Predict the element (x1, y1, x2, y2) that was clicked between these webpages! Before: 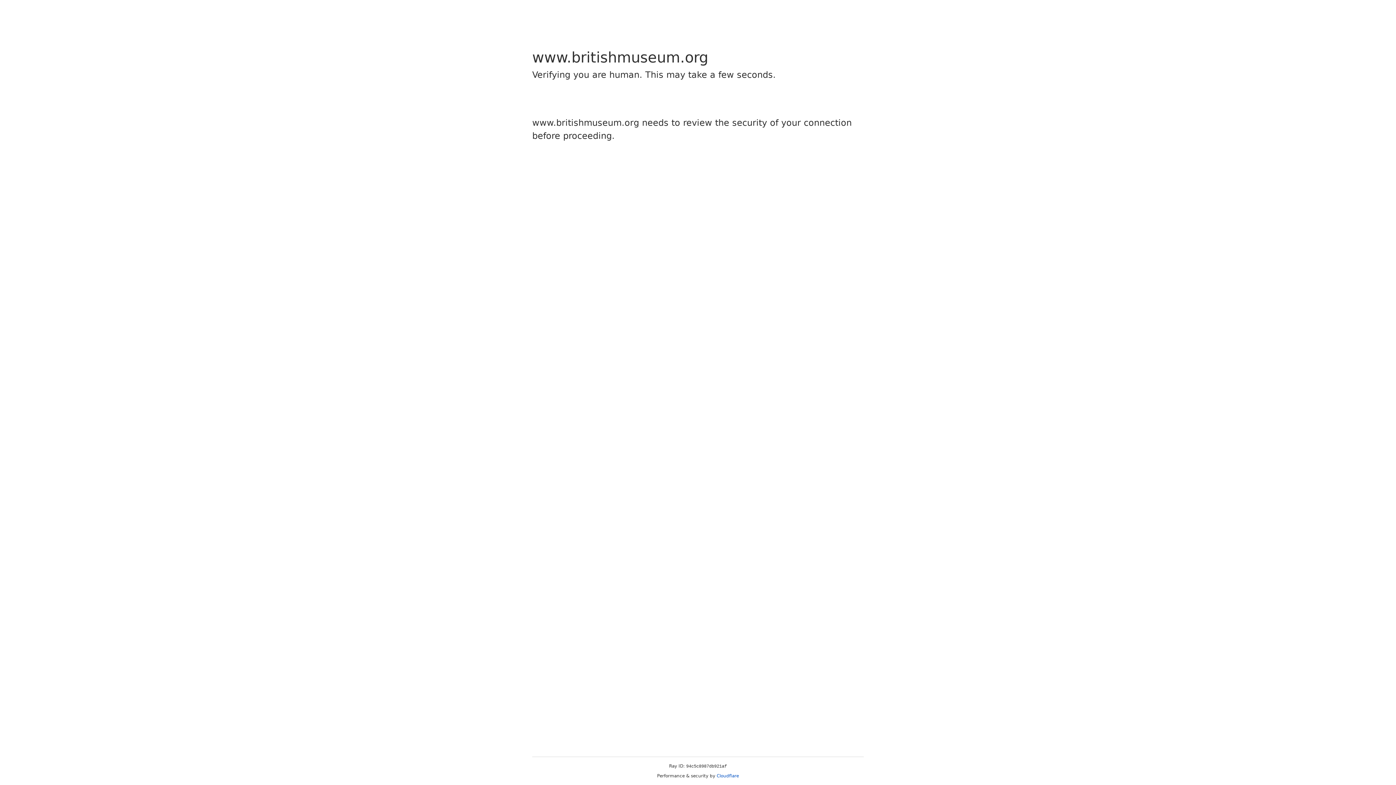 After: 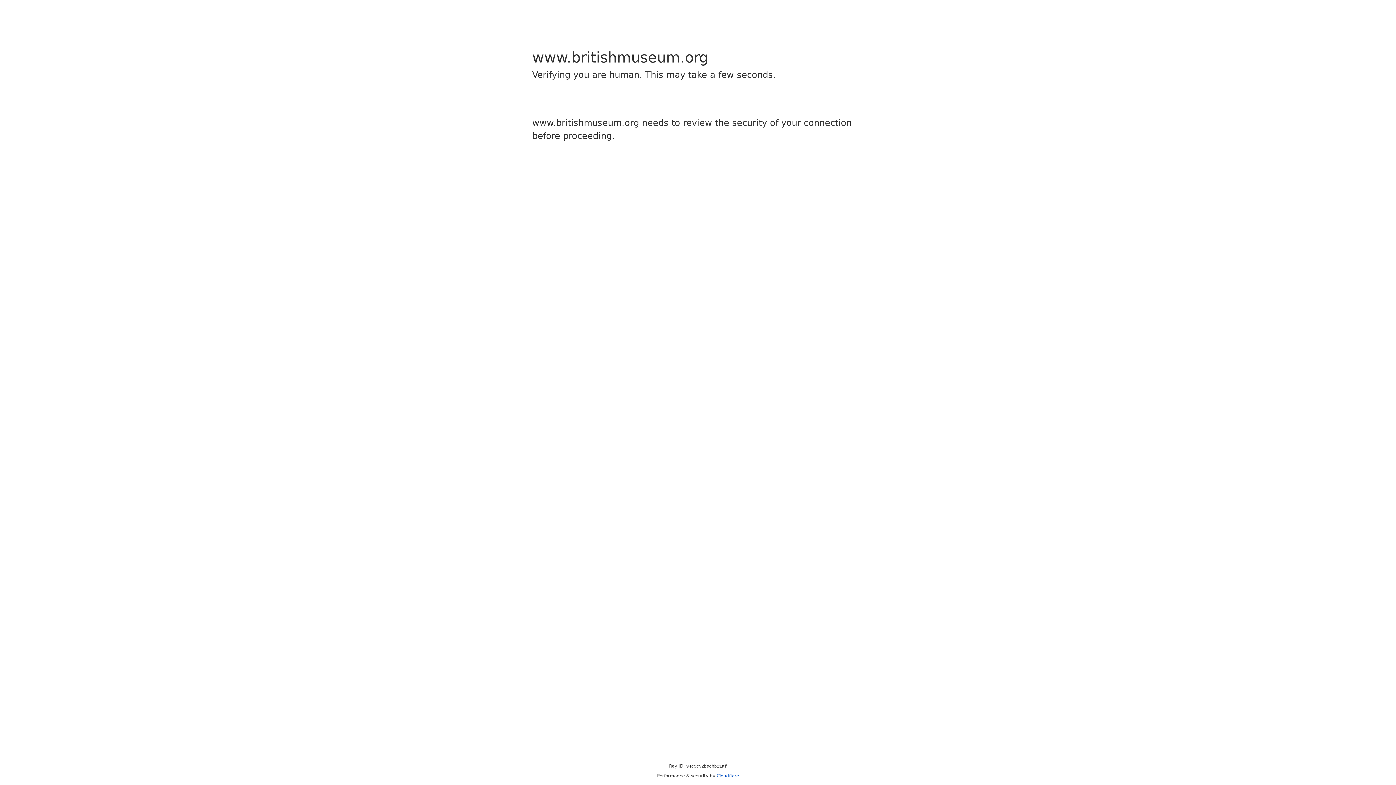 Action: bbox: (716, 773, 739, 778) label: Cloudflare